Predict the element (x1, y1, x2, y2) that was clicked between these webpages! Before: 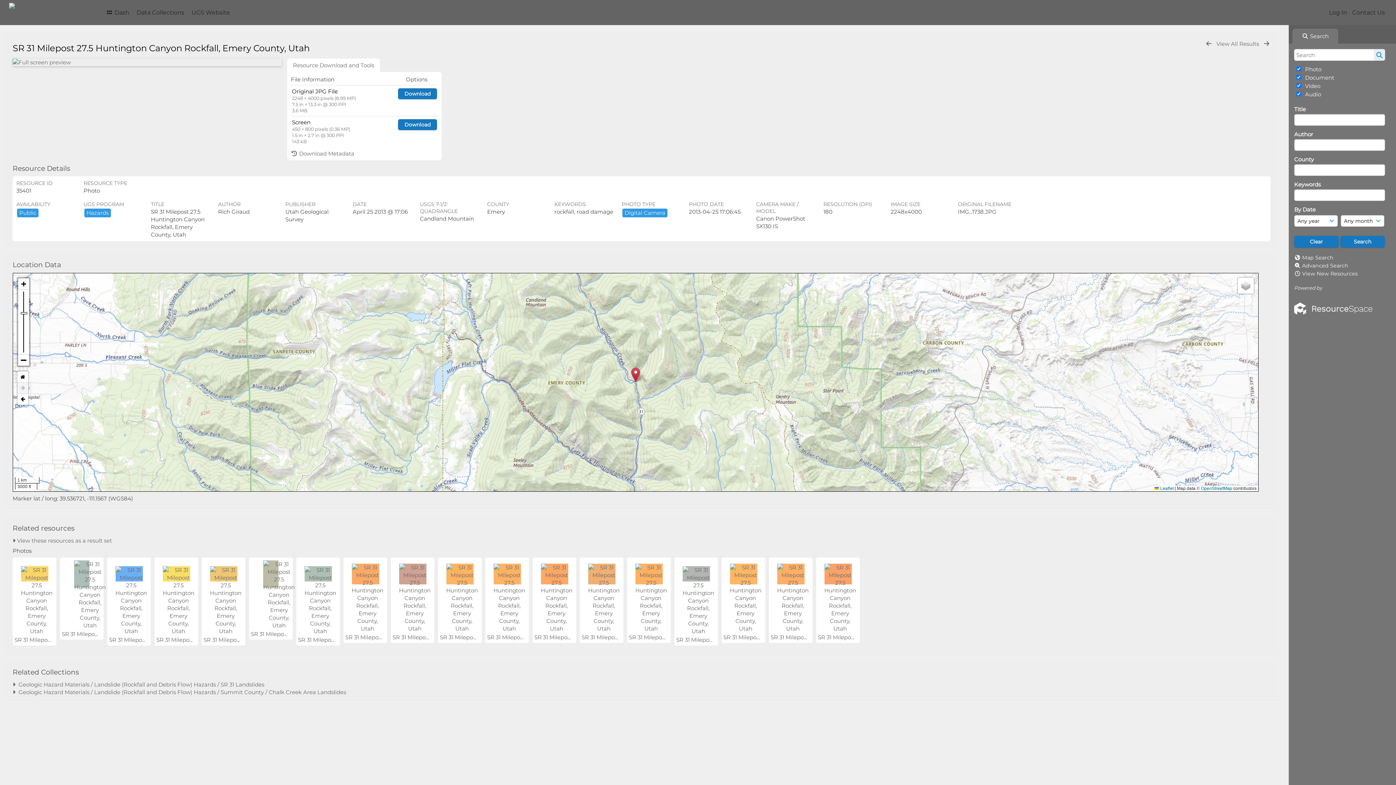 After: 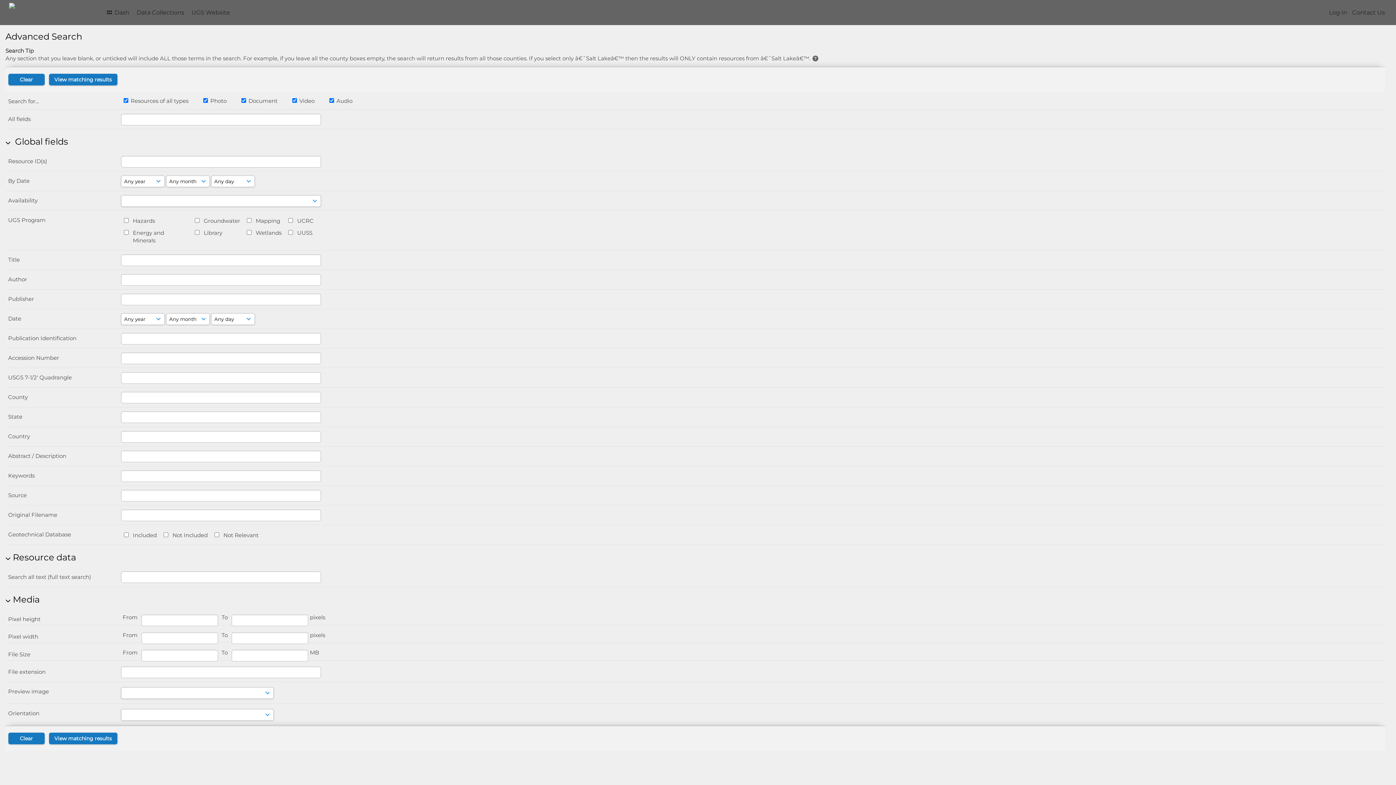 Action: bbox: (1302, 262, 1348, 269) label: Advanced Search